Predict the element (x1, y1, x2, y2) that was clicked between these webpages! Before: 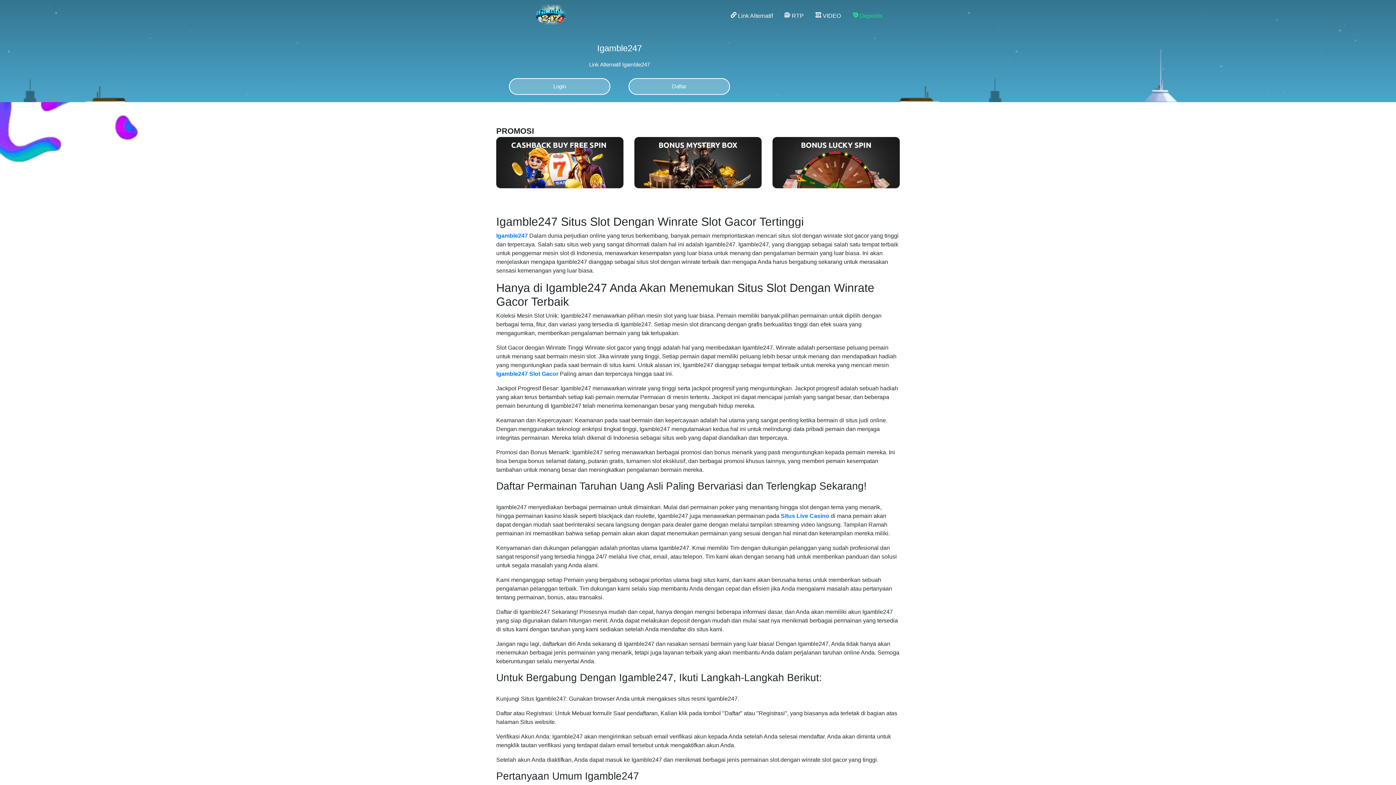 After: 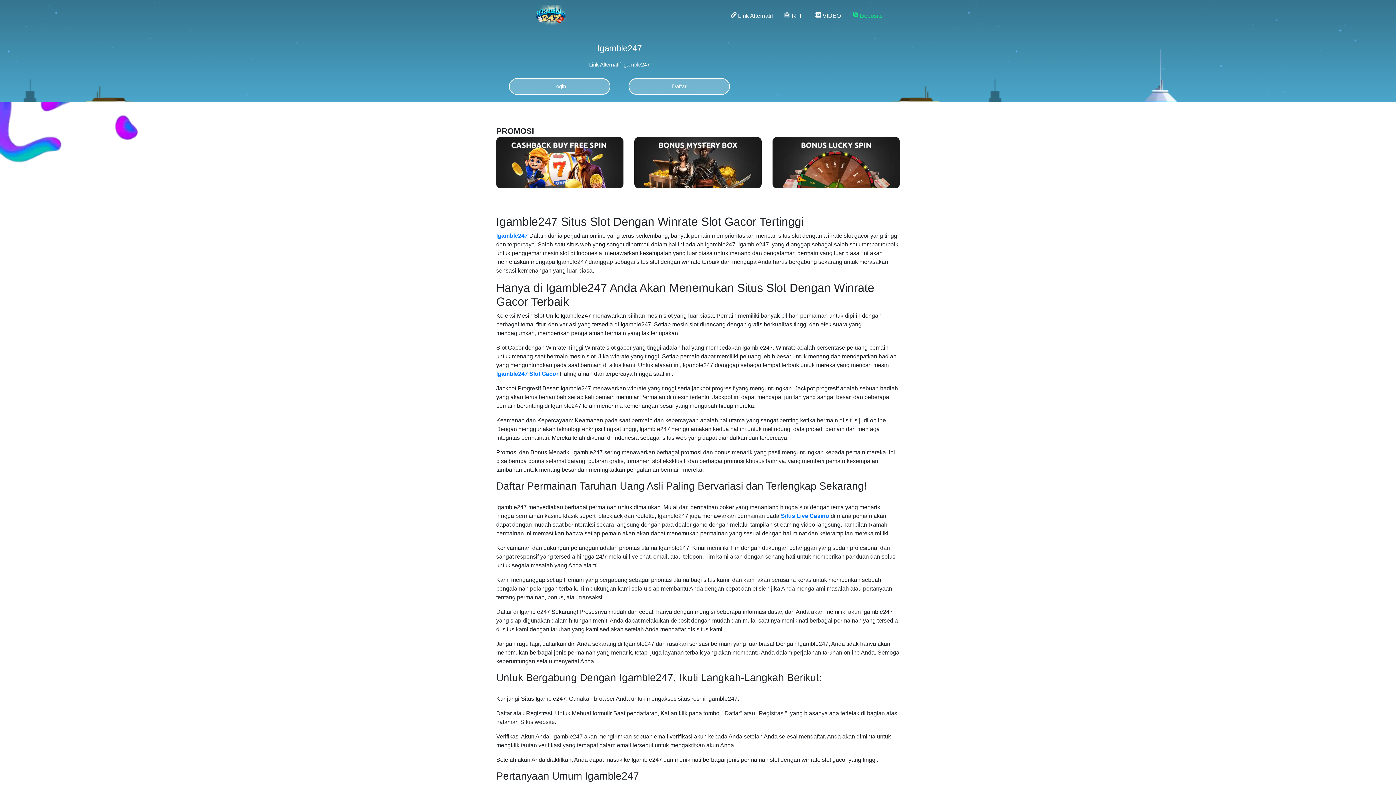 Action: label: Igamble247 Slot Gacor bbox: (496, 370, 558, 377)